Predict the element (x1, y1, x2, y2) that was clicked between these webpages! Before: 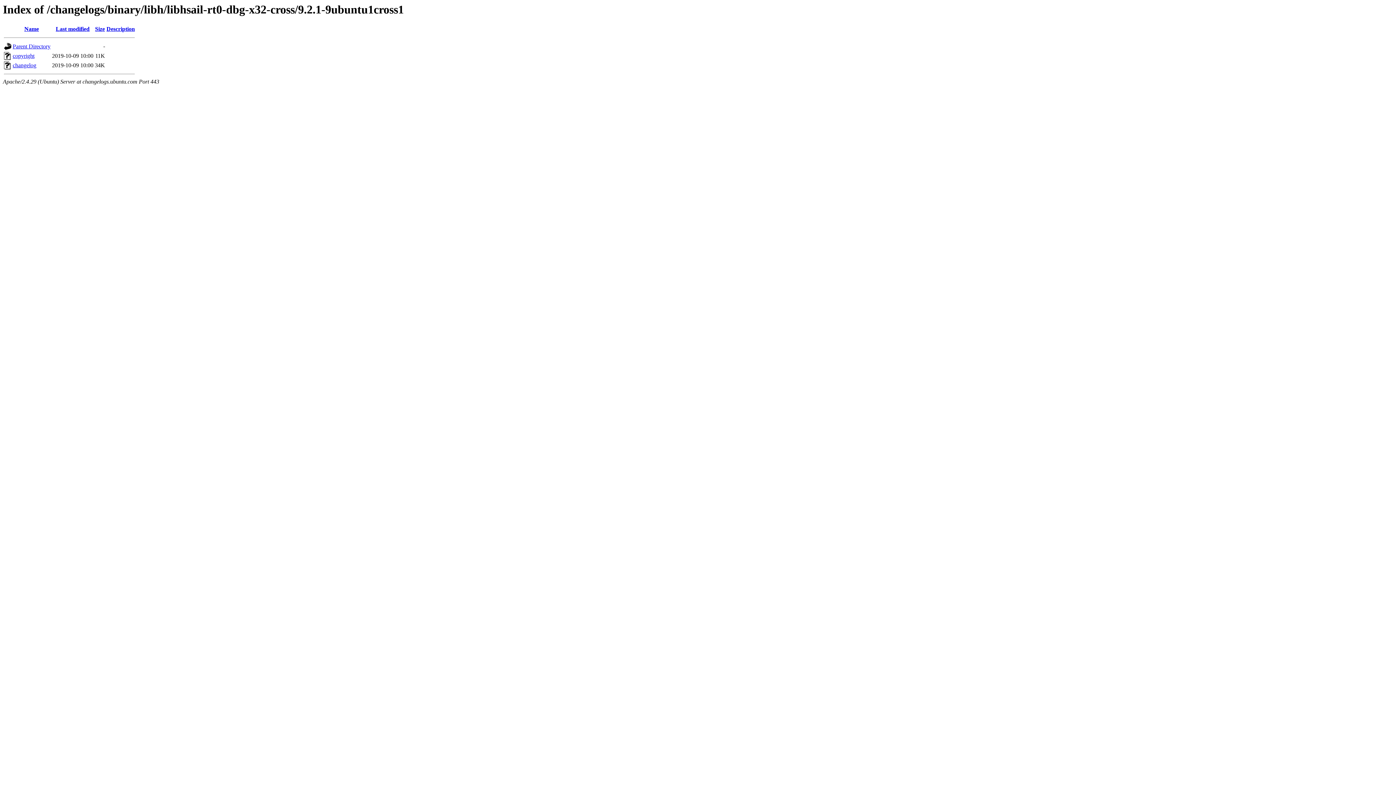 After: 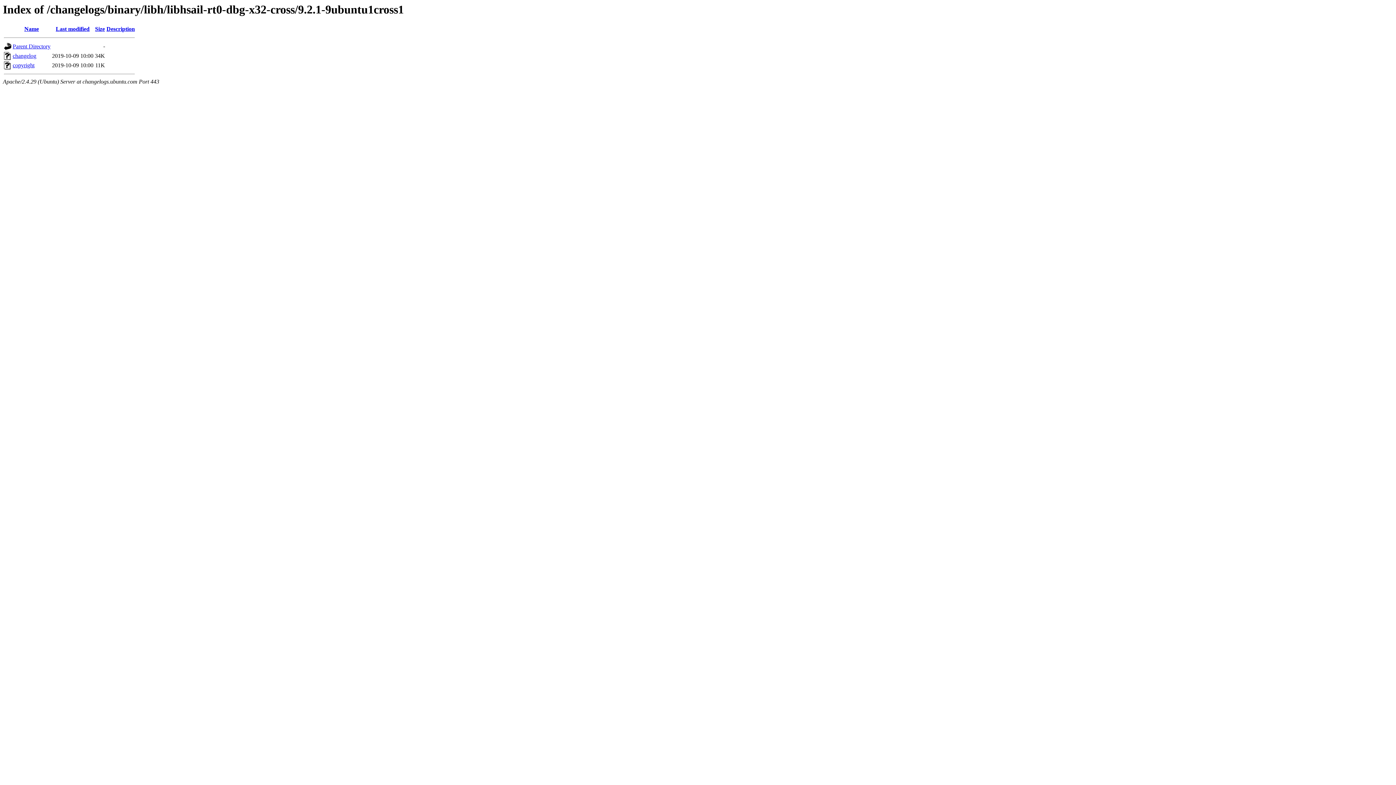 Action: bbox: (24, 25, 38, 32) label: Name